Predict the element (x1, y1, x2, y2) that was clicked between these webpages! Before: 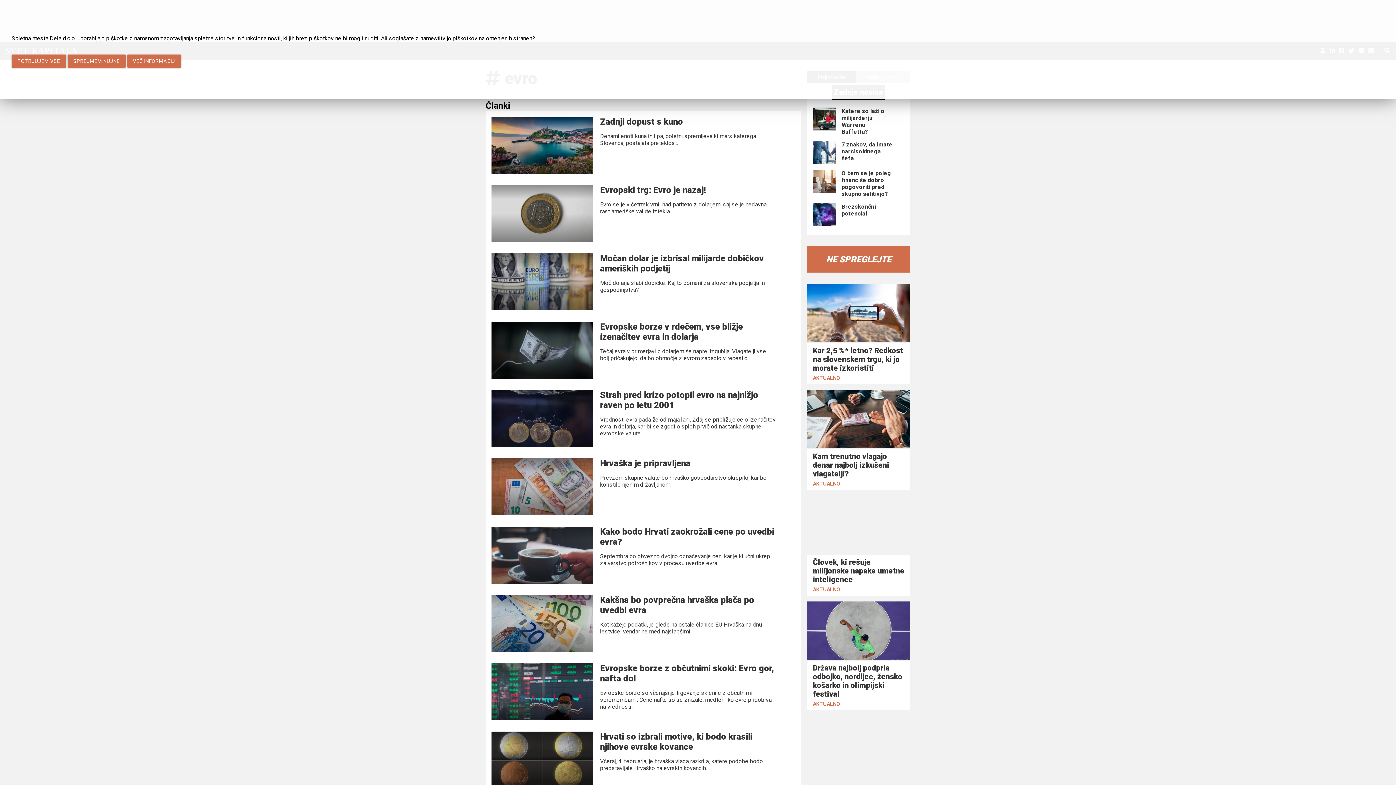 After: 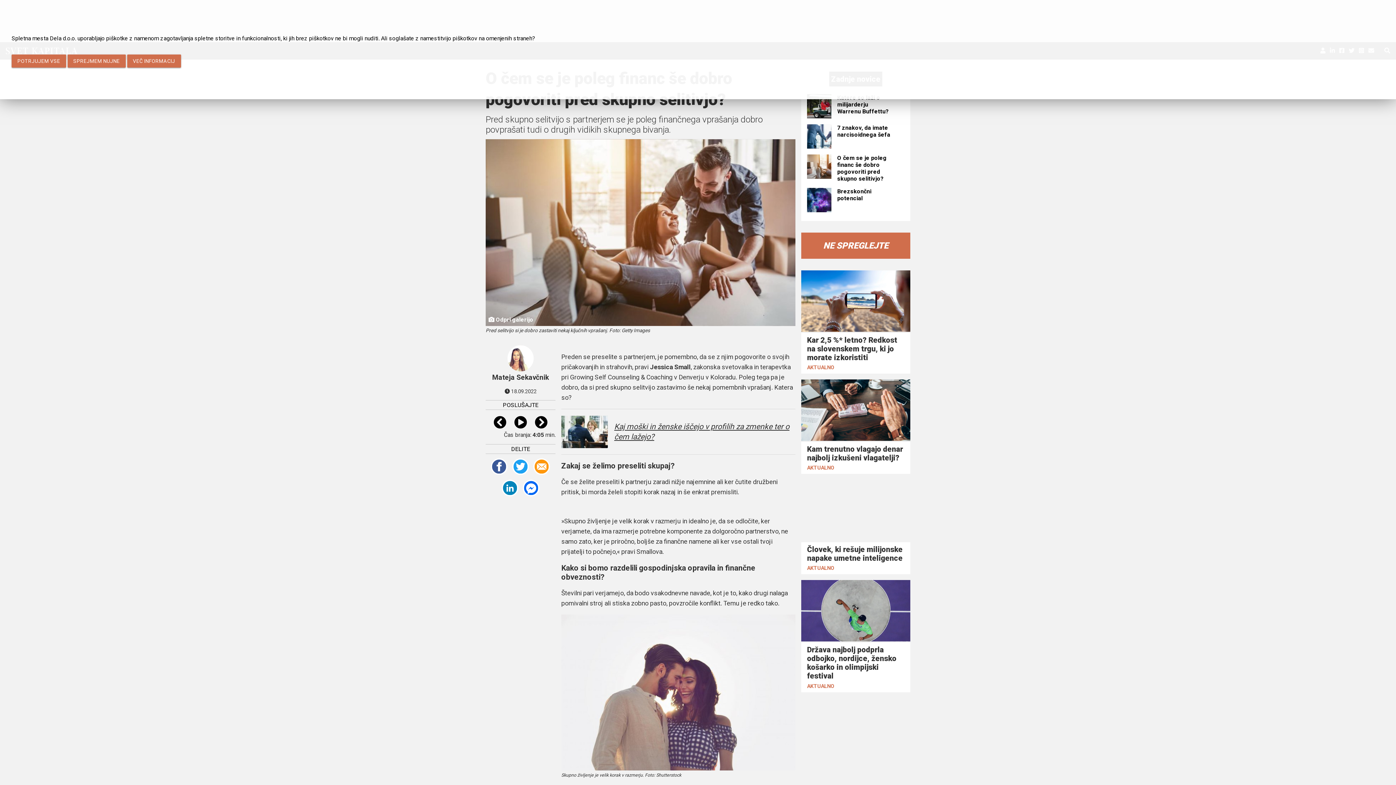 Action: label: O čem se je poleg financ še dobro pogovoriti pred skupno selitivjo? bbox: (813, 169, 904, 197)